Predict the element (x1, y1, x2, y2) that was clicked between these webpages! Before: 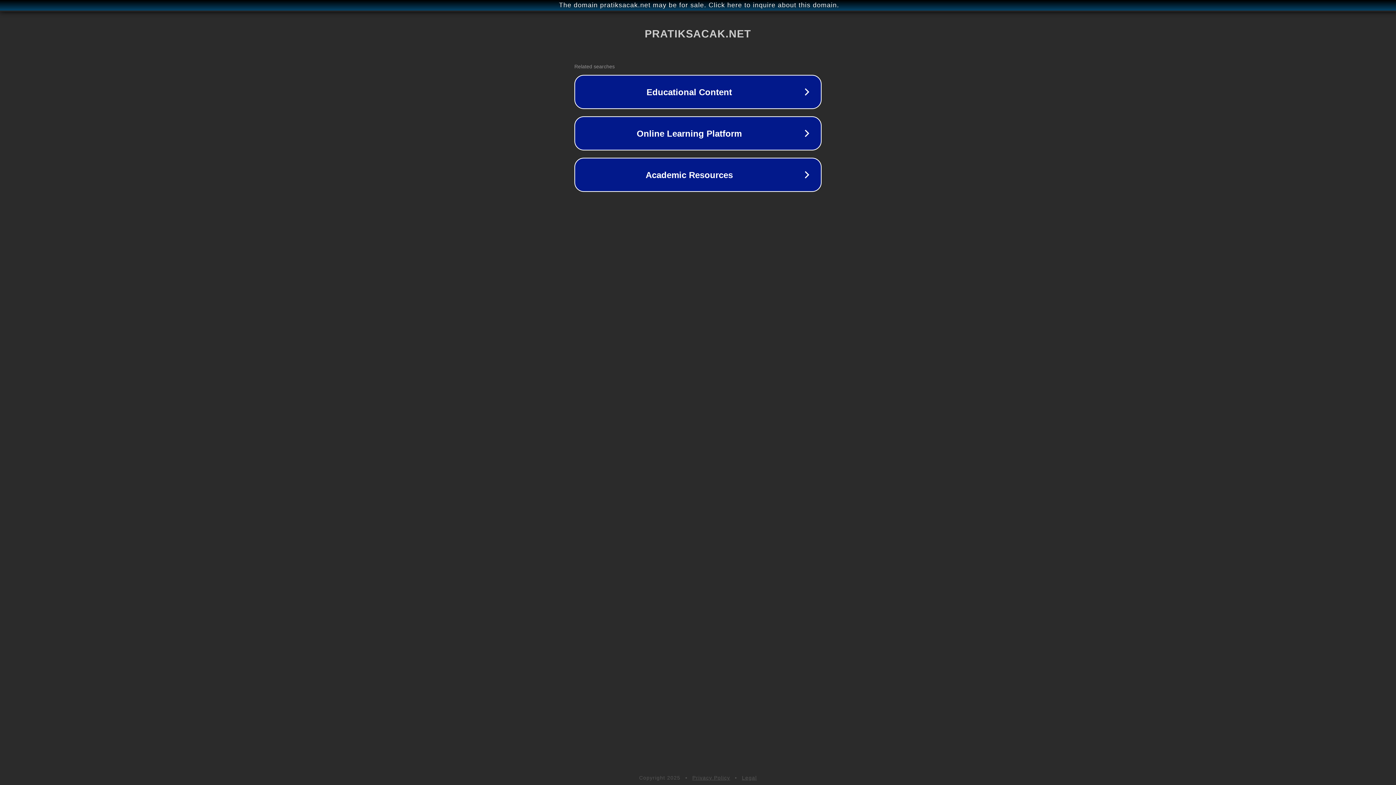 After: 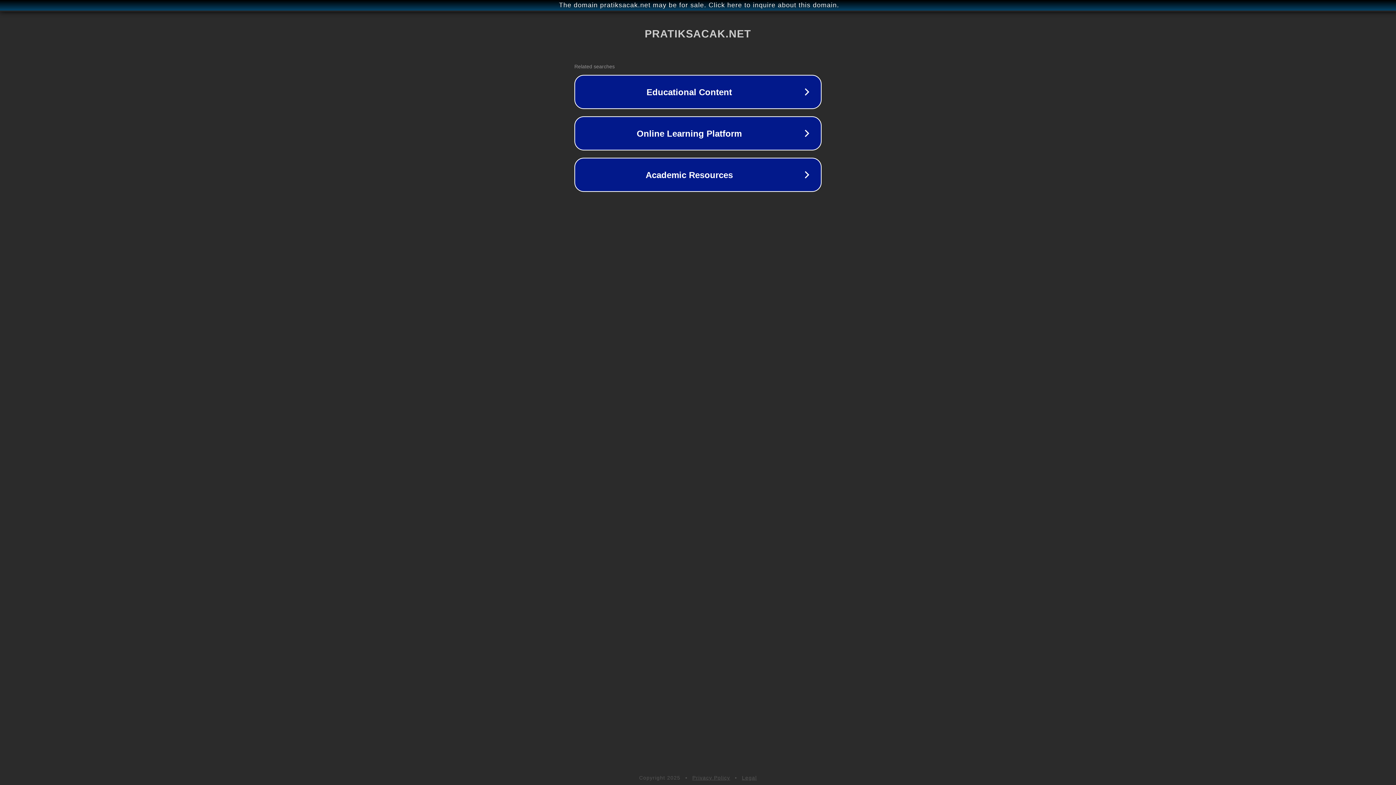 Action: label: Privacy Policy bbox: (692, 775, 730, 781)